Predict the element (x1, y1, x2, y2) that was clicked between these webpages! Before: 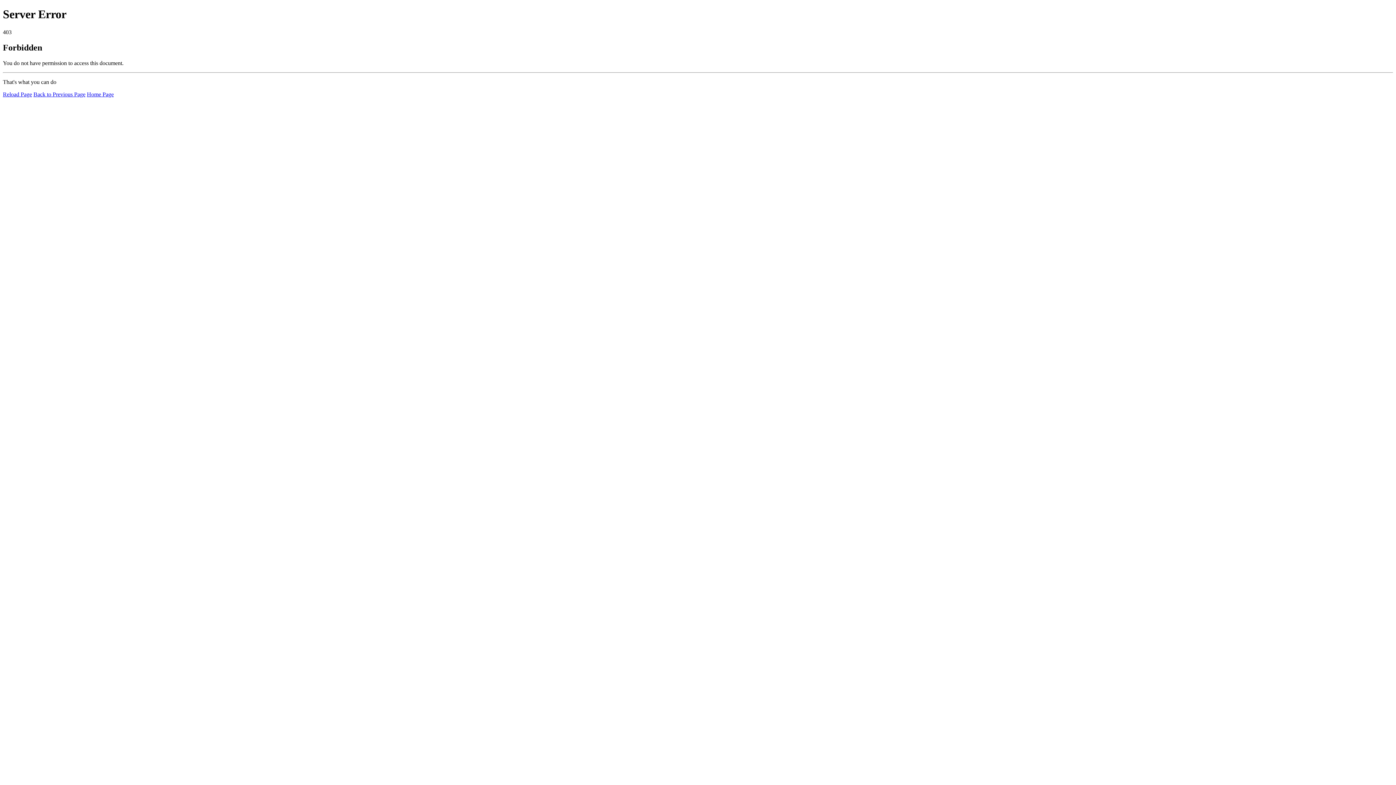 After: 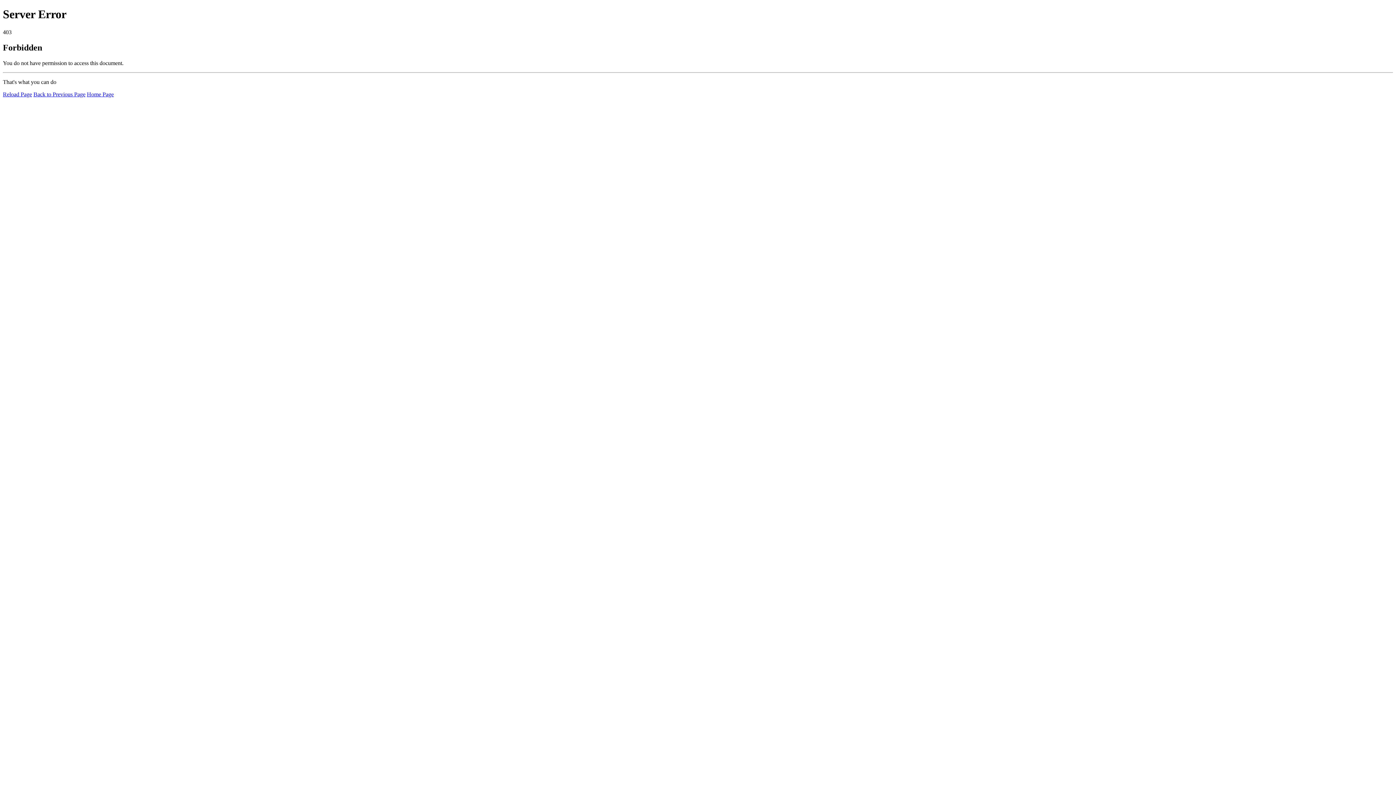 Action: bbox: (86, 91, 113, 97) label: Home Page